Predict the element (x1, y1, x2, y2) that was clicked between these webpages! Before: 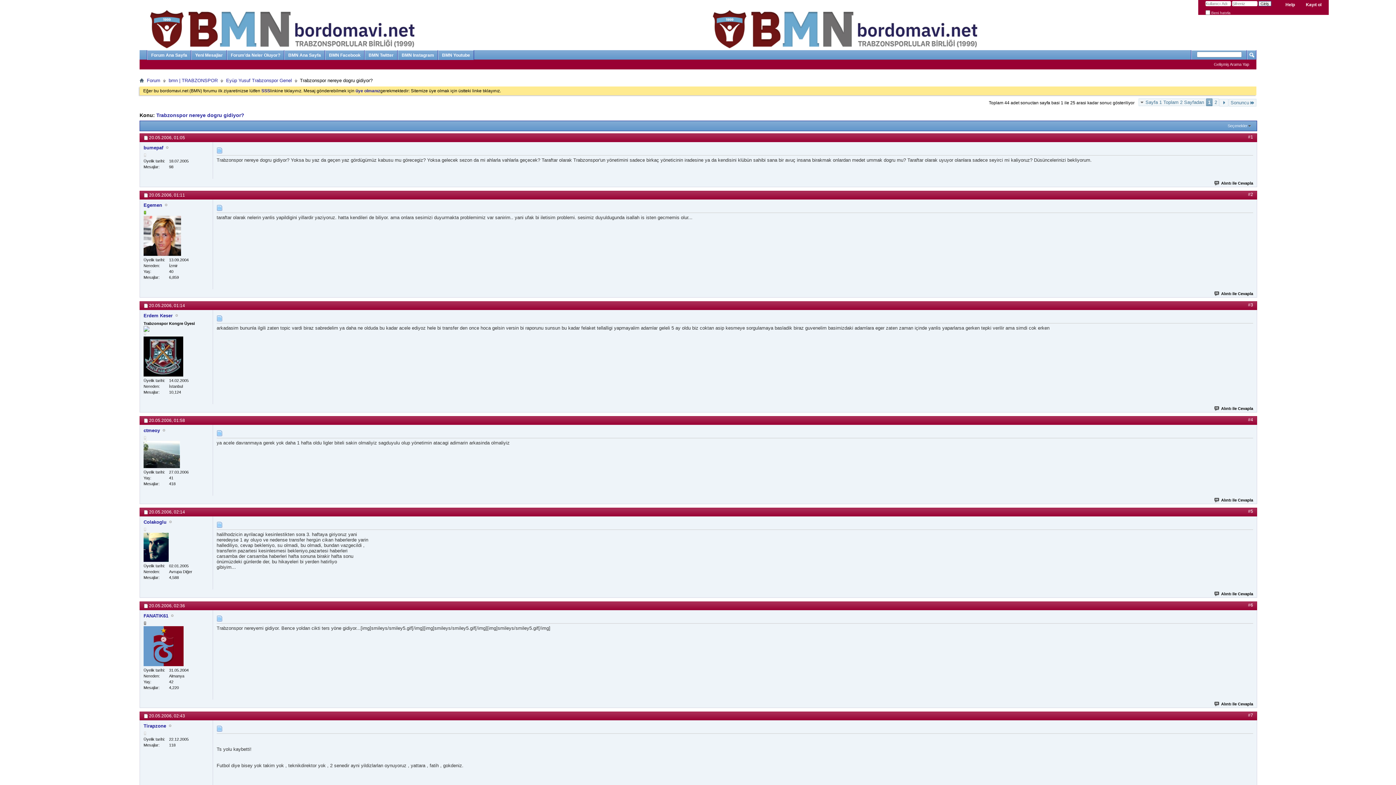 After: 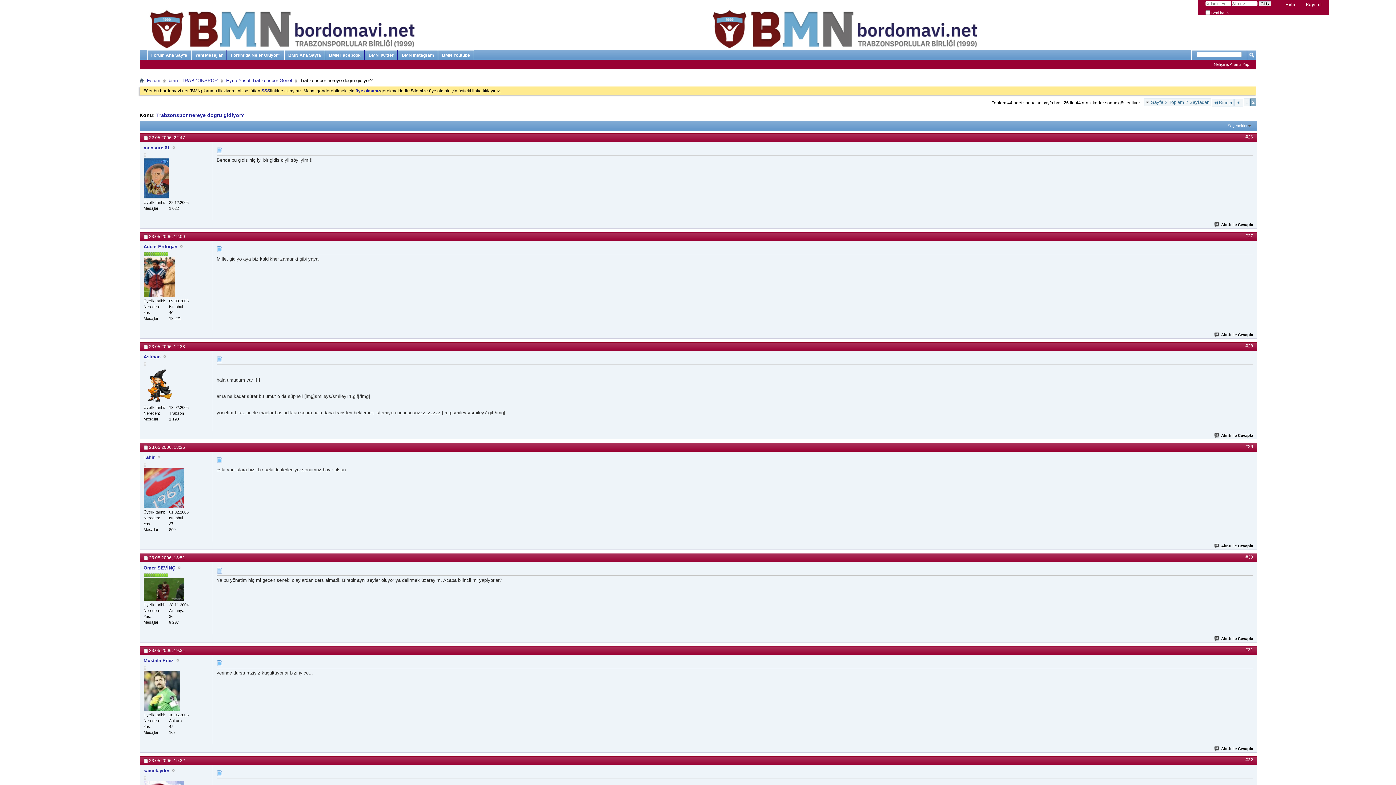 Action: label: Sonuncu bbox: (1229, 98, 1256, 106)